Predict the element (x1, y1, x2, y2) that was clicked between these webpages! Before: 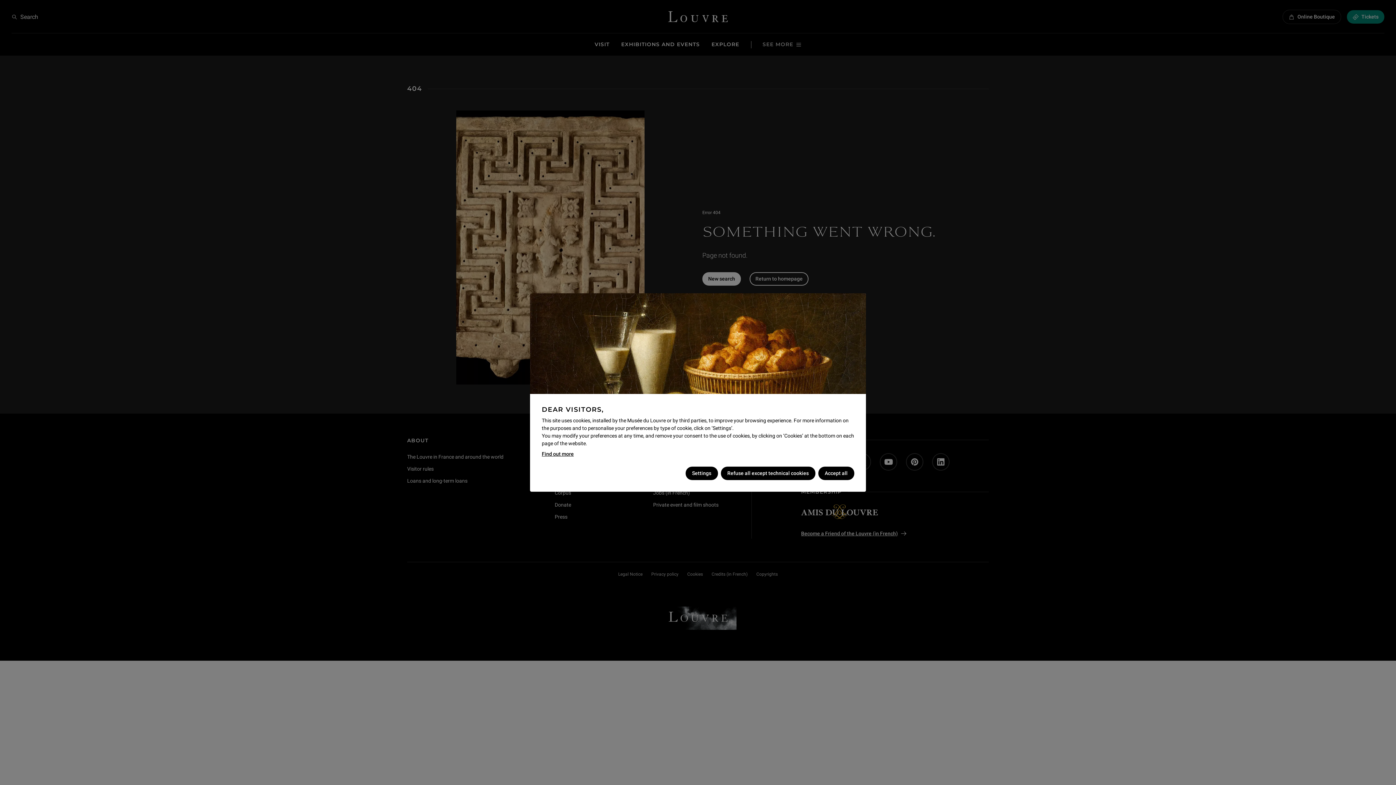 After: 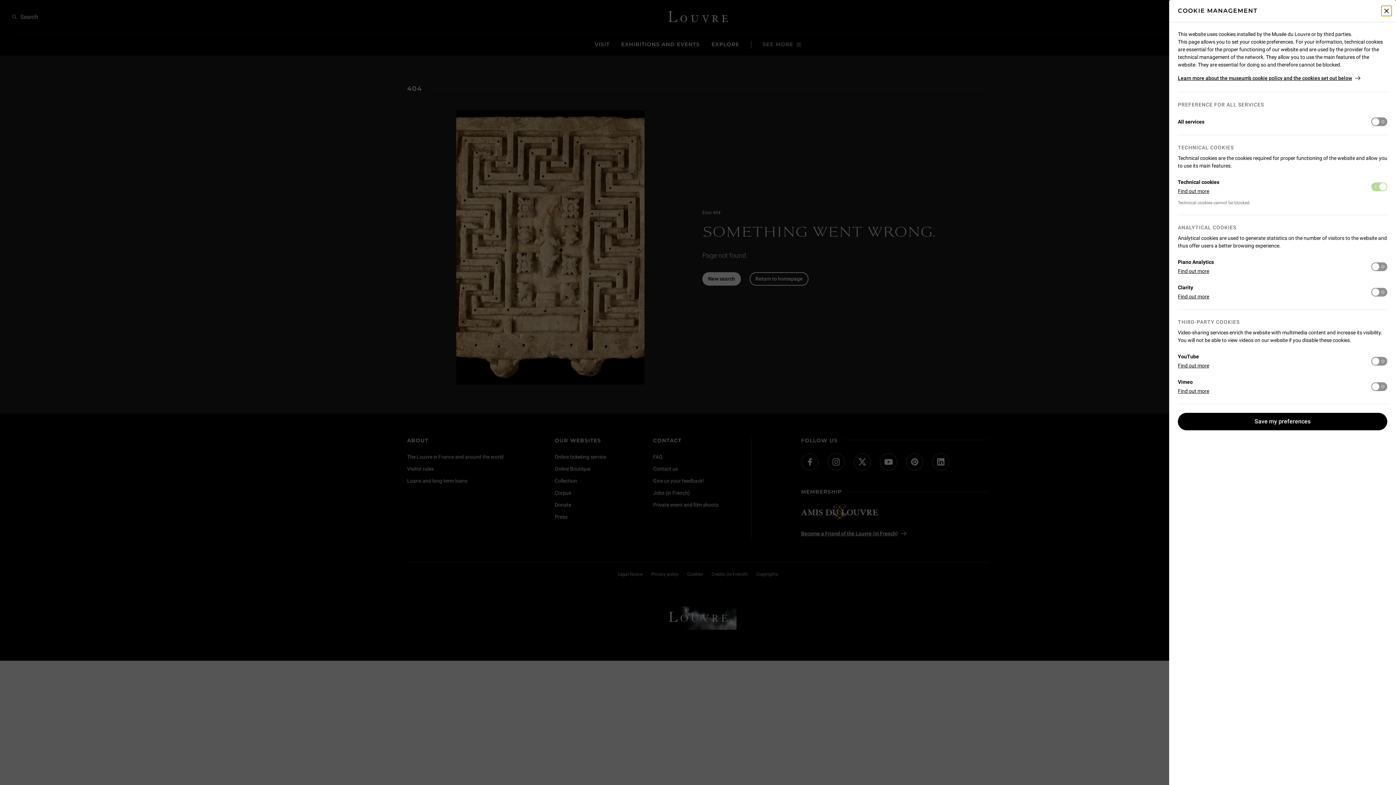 Action: bbox: (685, 466, 718, 480) label: Settings